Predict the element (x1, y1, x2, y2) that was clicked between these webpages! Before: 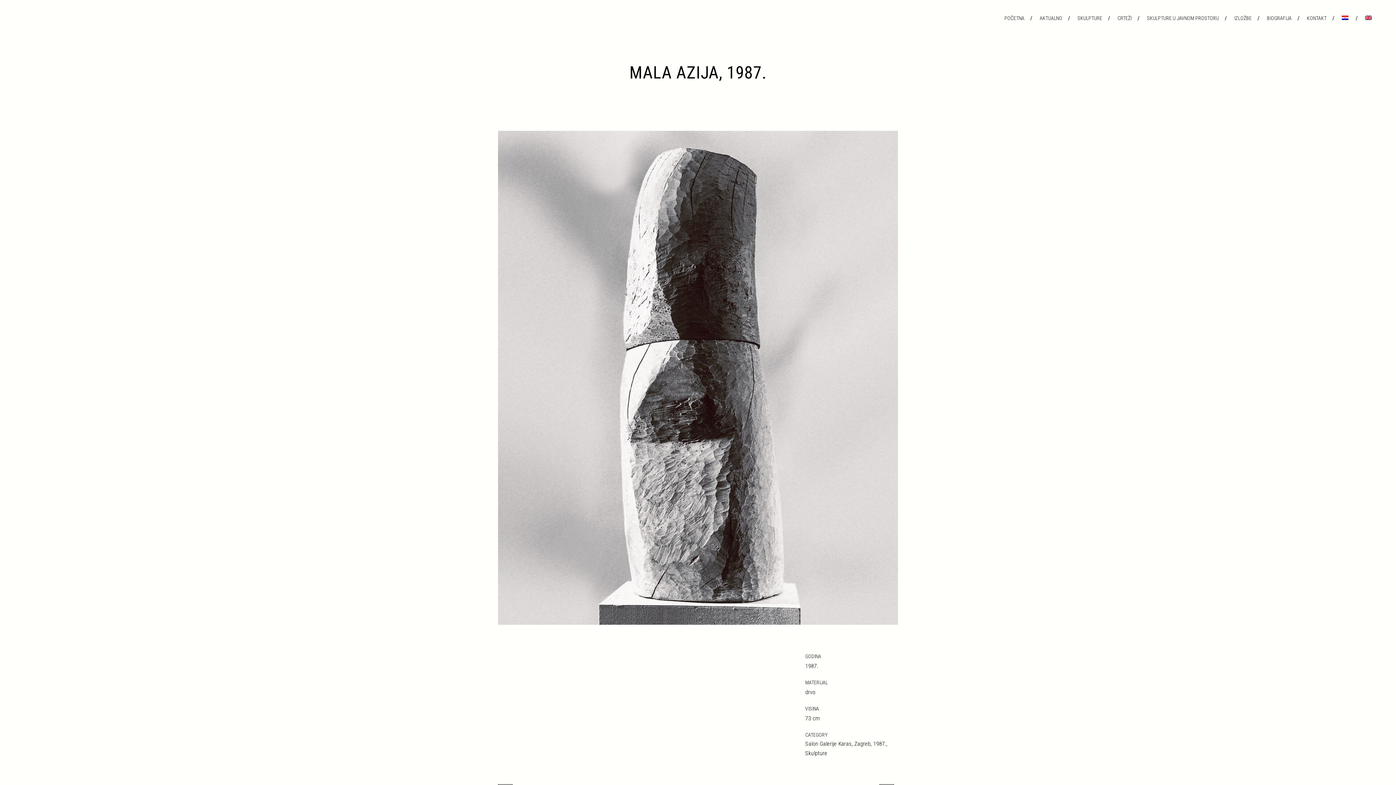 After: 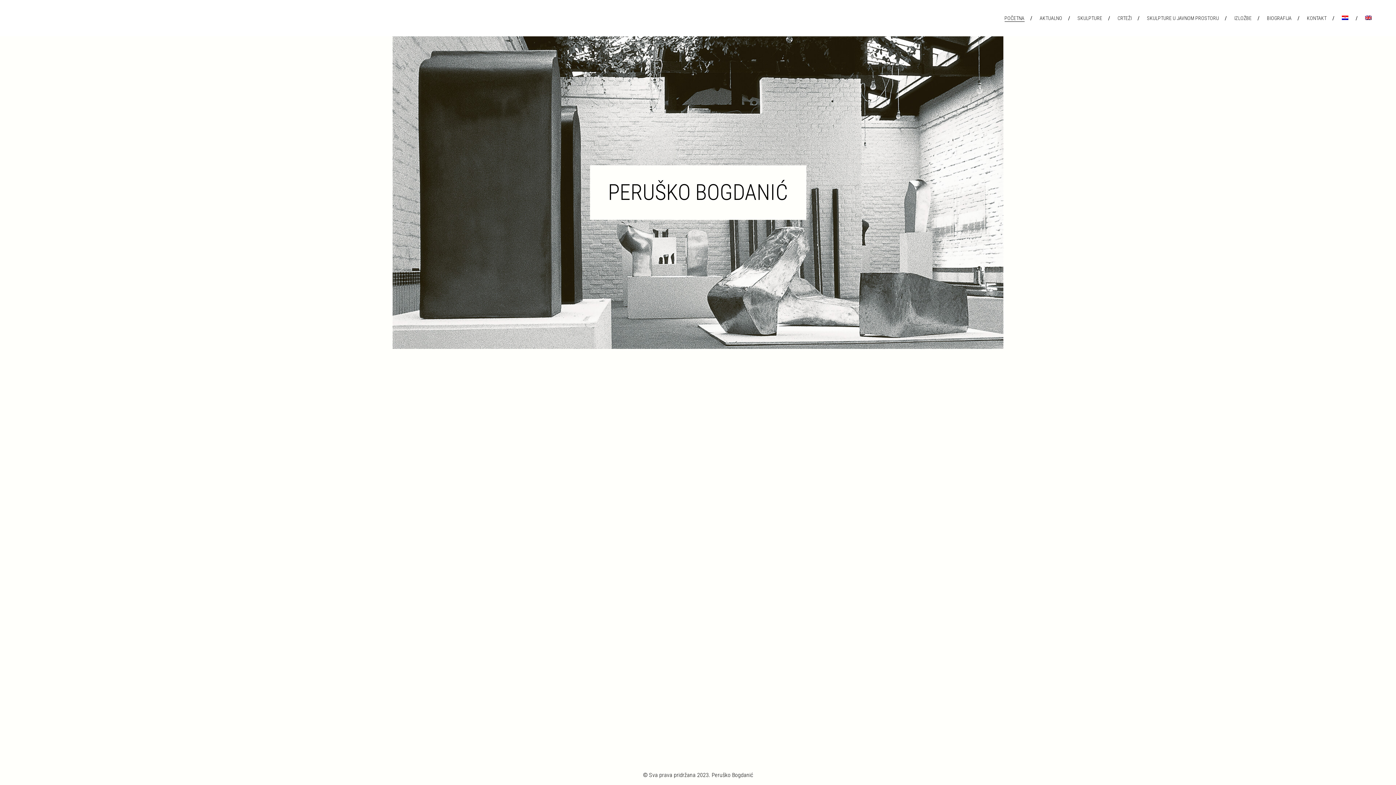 Action: bbox: (998, 0, 1031, 36) label: POČETNA